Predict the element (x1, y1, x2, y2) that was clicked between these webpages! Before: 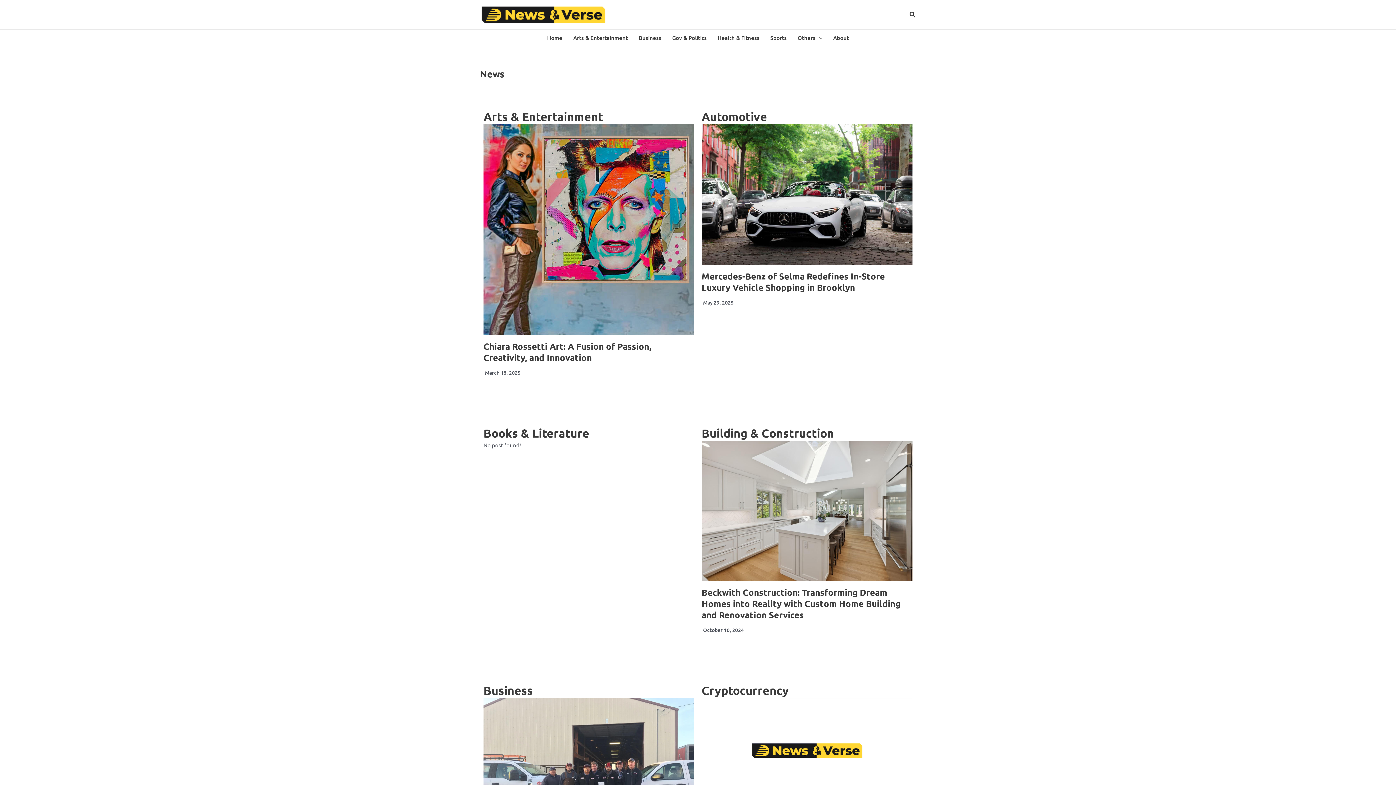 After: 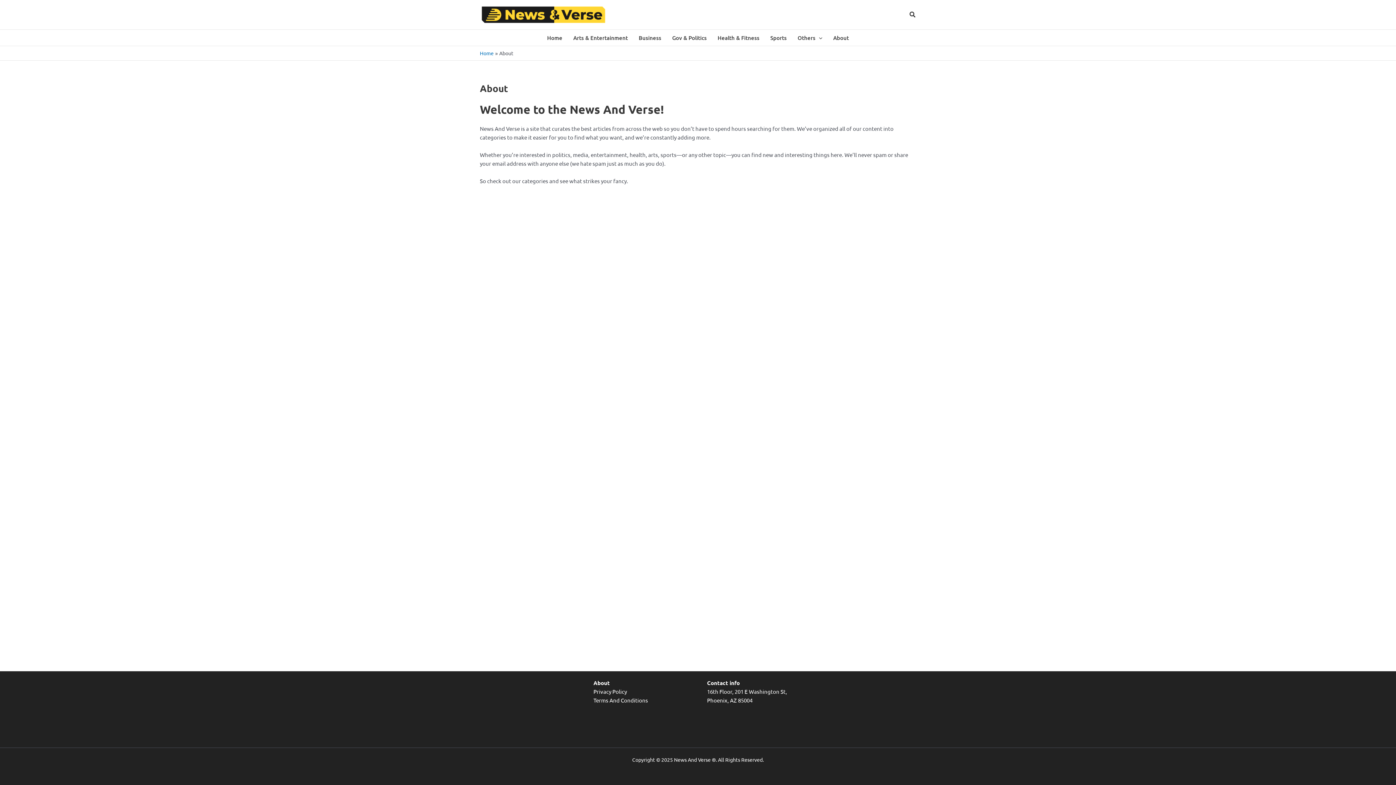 Action: bbox: (828, 29, 854, 45) label: About